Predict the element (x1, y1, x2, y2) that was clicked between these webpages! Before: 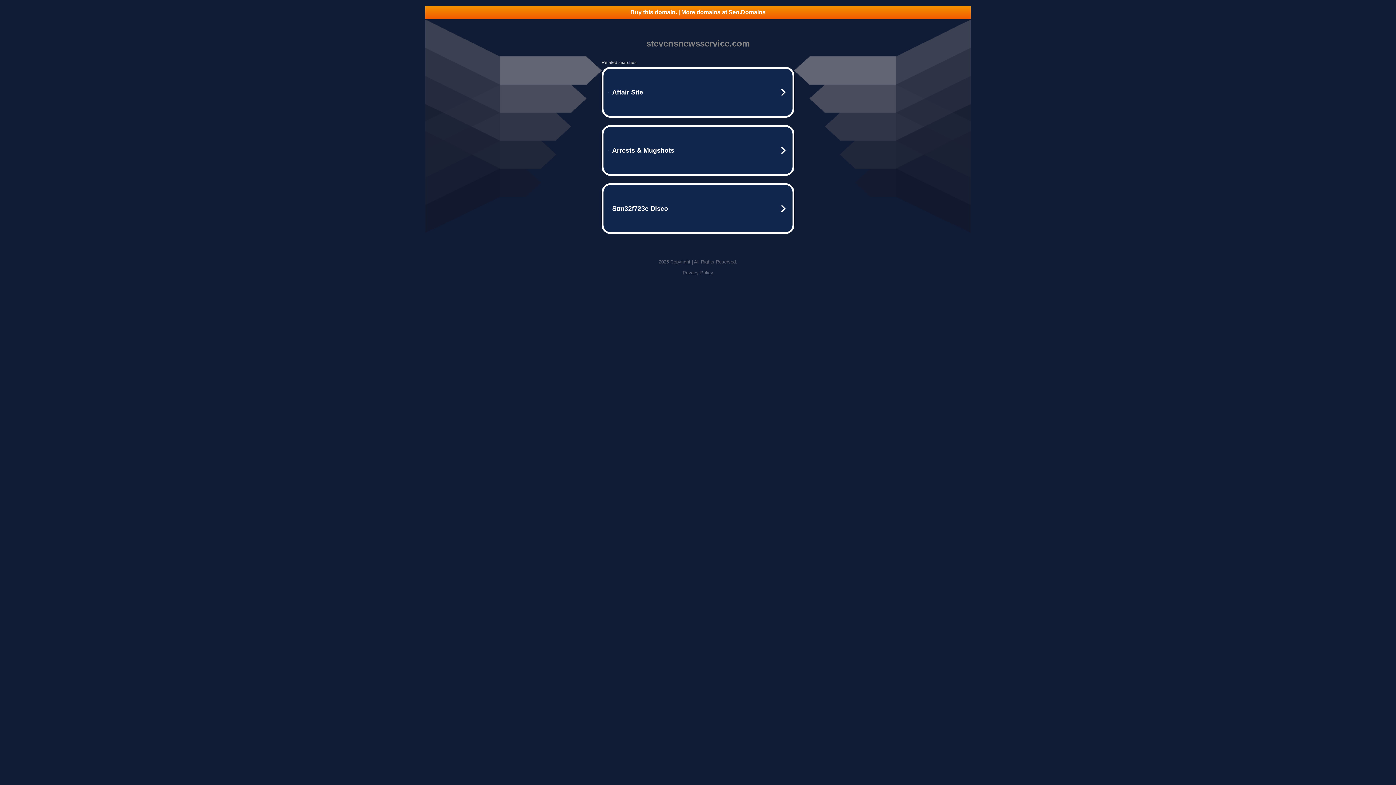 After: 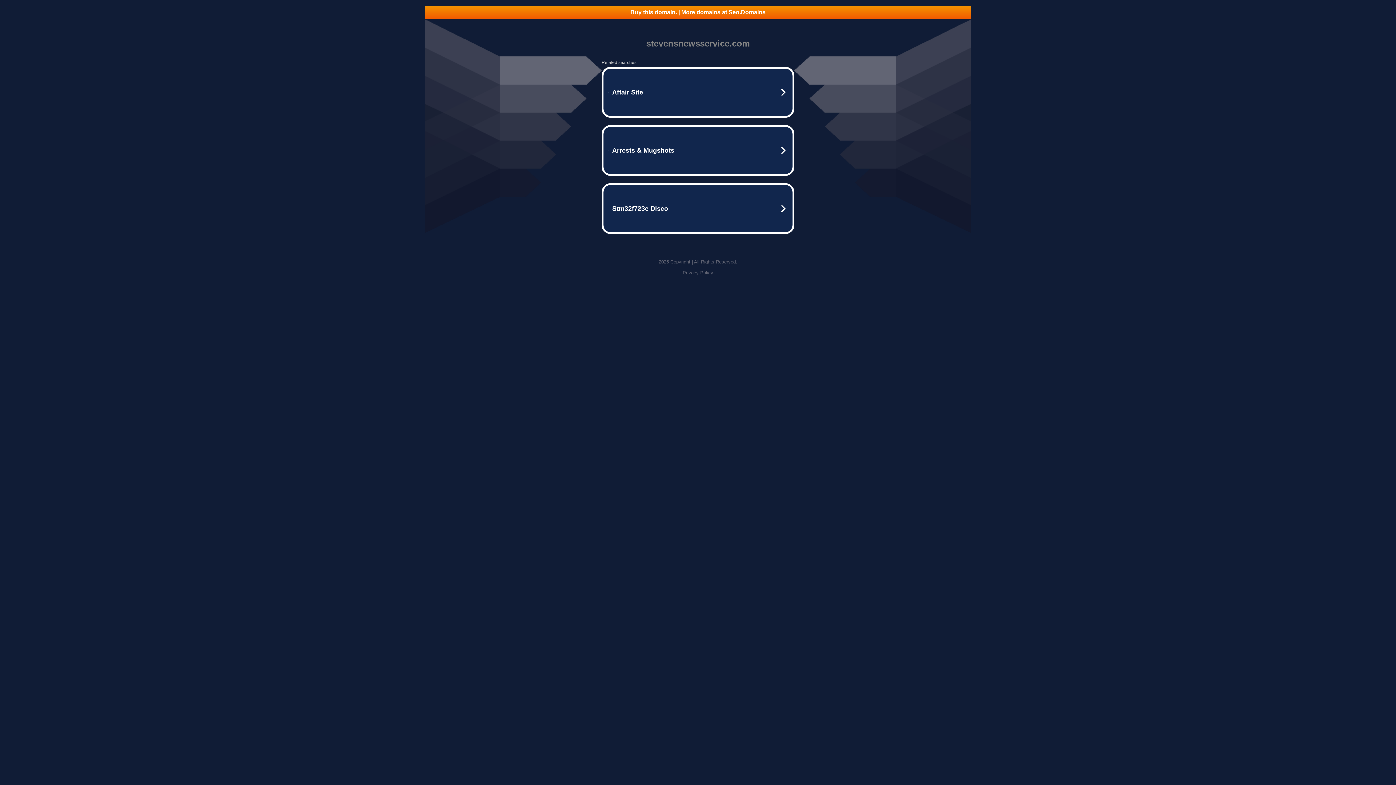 Action: bbox: (425, 5, 970, 18) label: Buy this domain. | More domains at Seo.Domains